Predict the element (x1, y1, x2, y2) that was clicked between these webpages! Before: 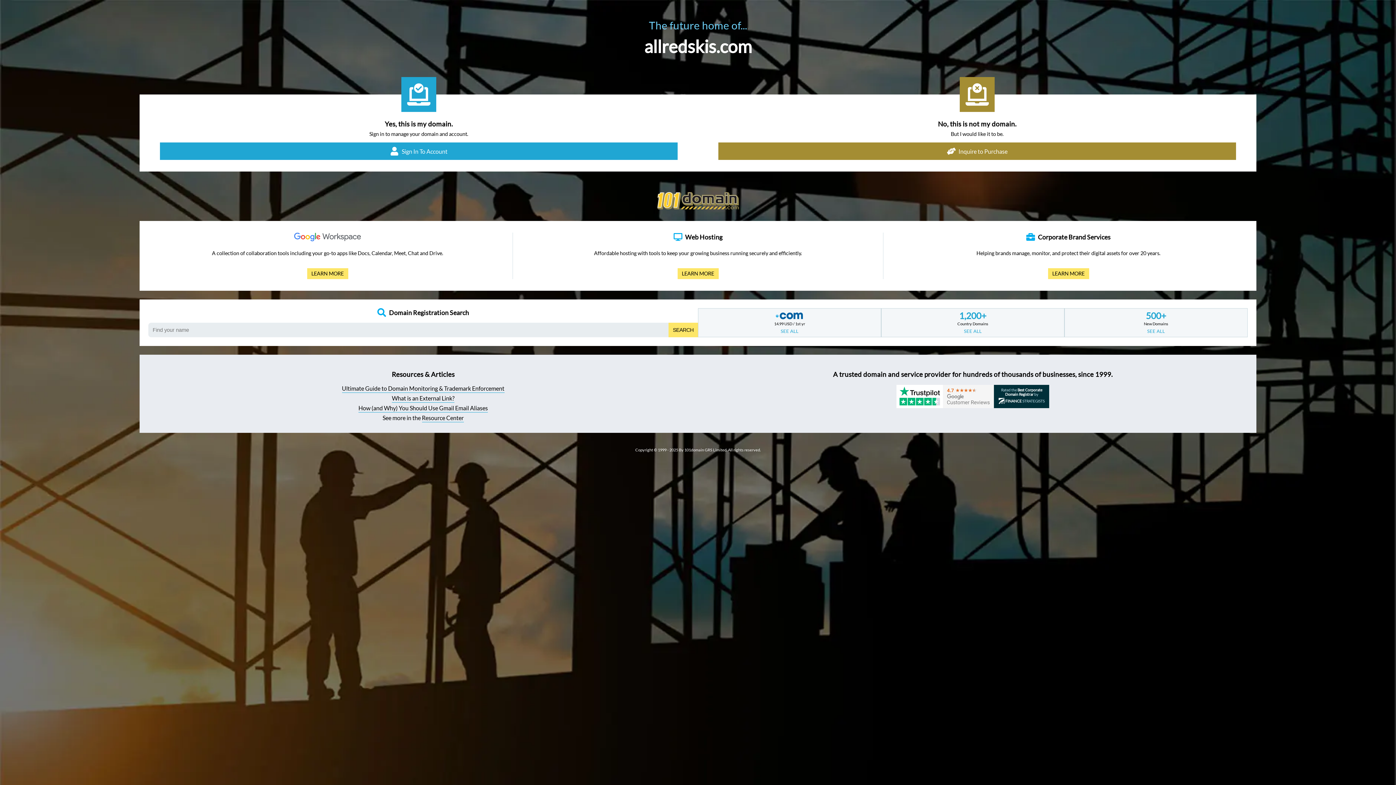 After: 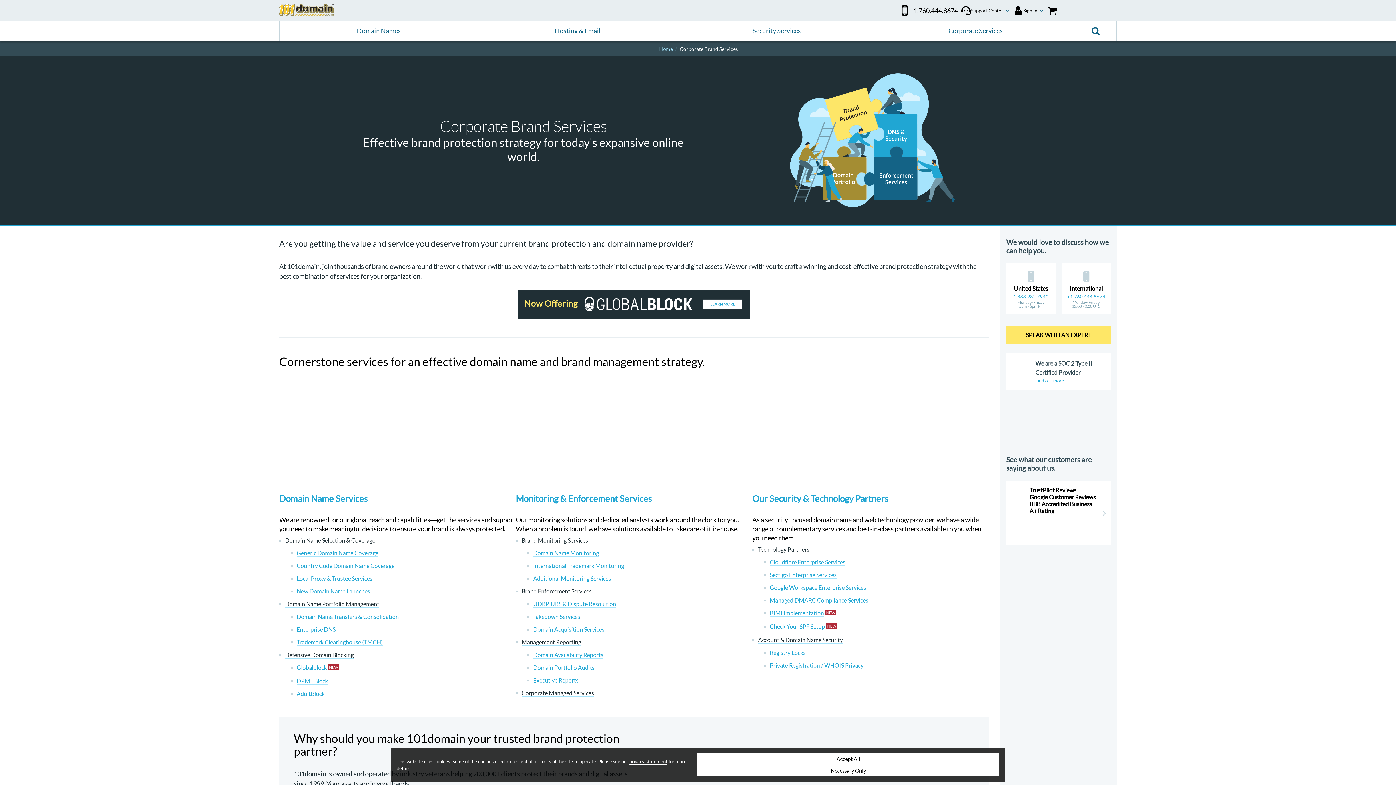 Action: label: LEARN MORE
ABOUT OUR CORPORATE SERVICES bbox: (1048, 268, 1089, 279)